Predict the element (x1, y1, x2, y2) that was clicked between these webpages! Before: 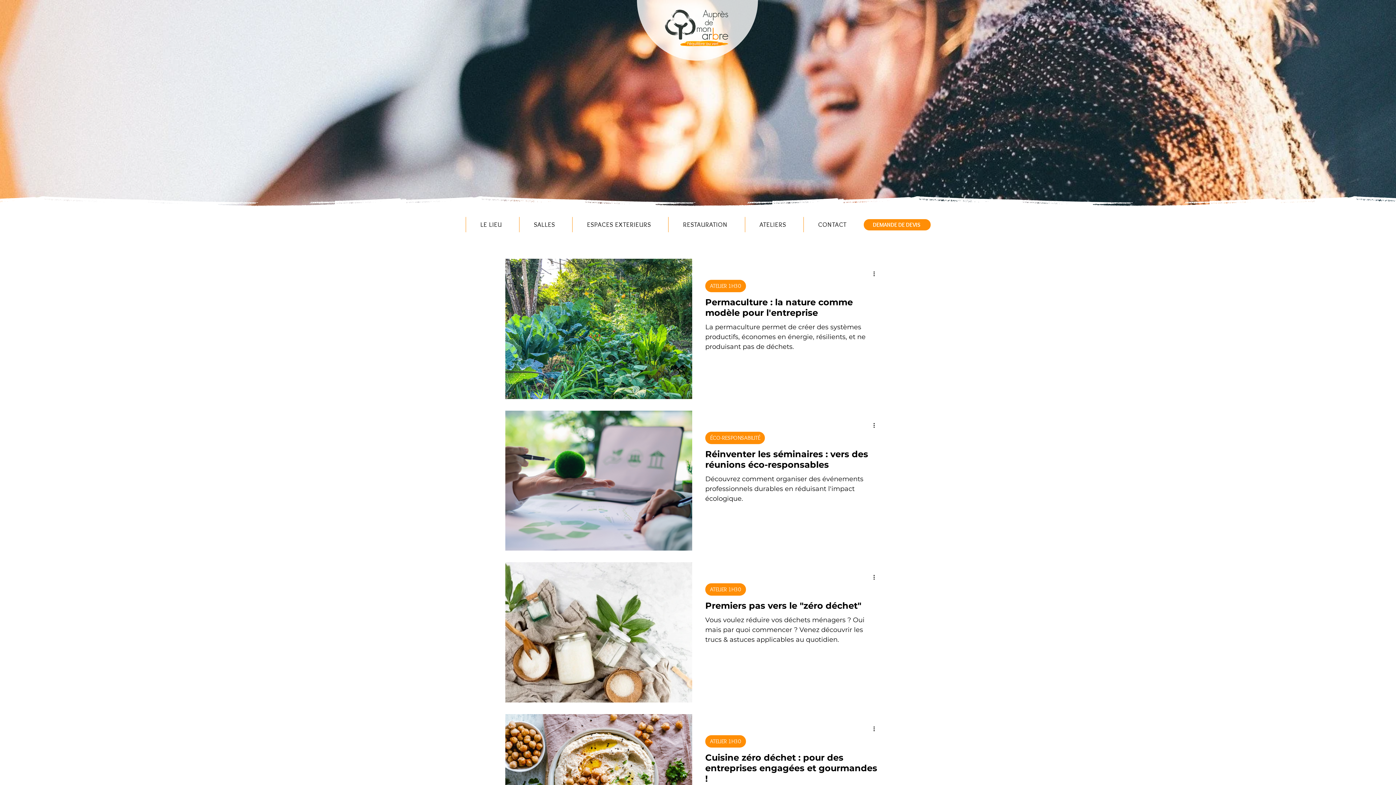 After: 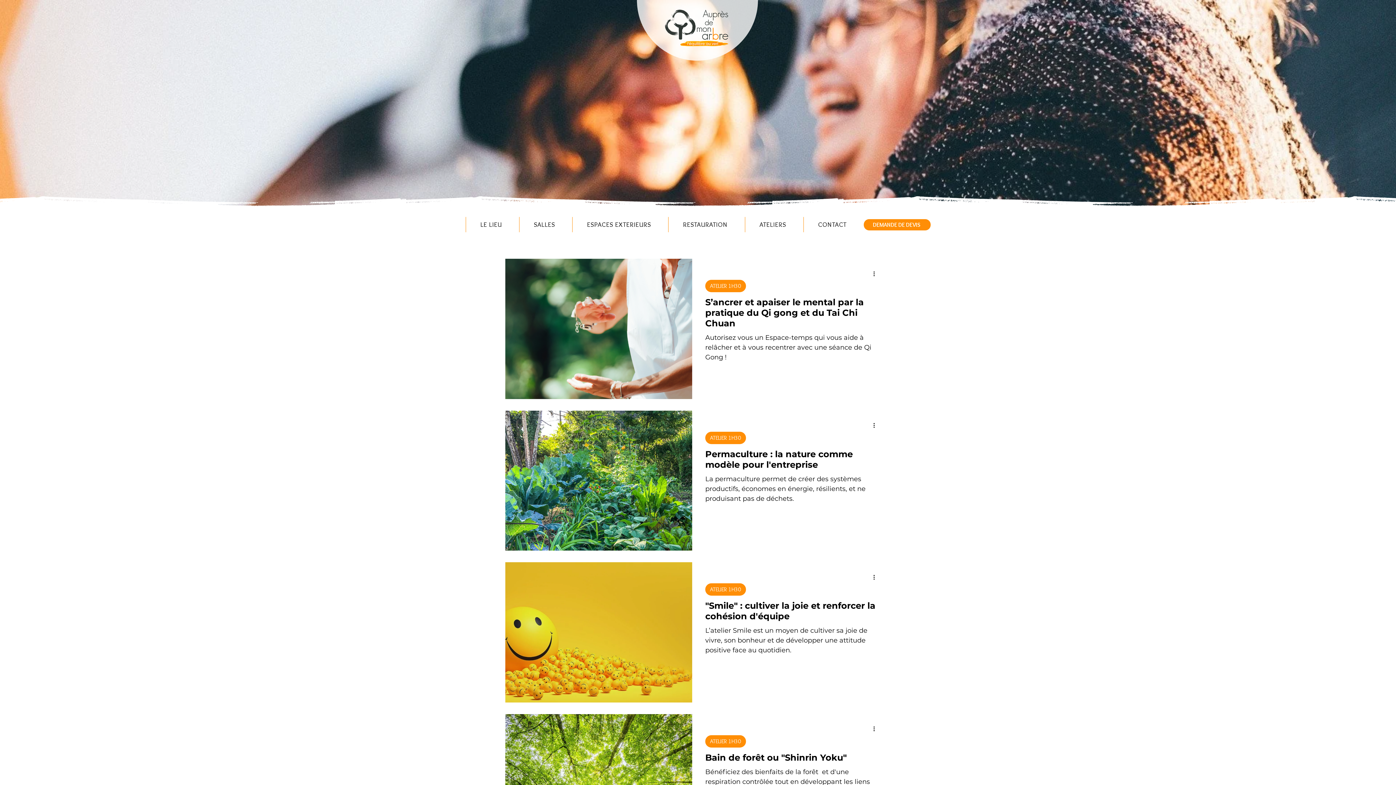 Action: label: ATELIER 1H30 bbox: (705, 583, 746, 596)